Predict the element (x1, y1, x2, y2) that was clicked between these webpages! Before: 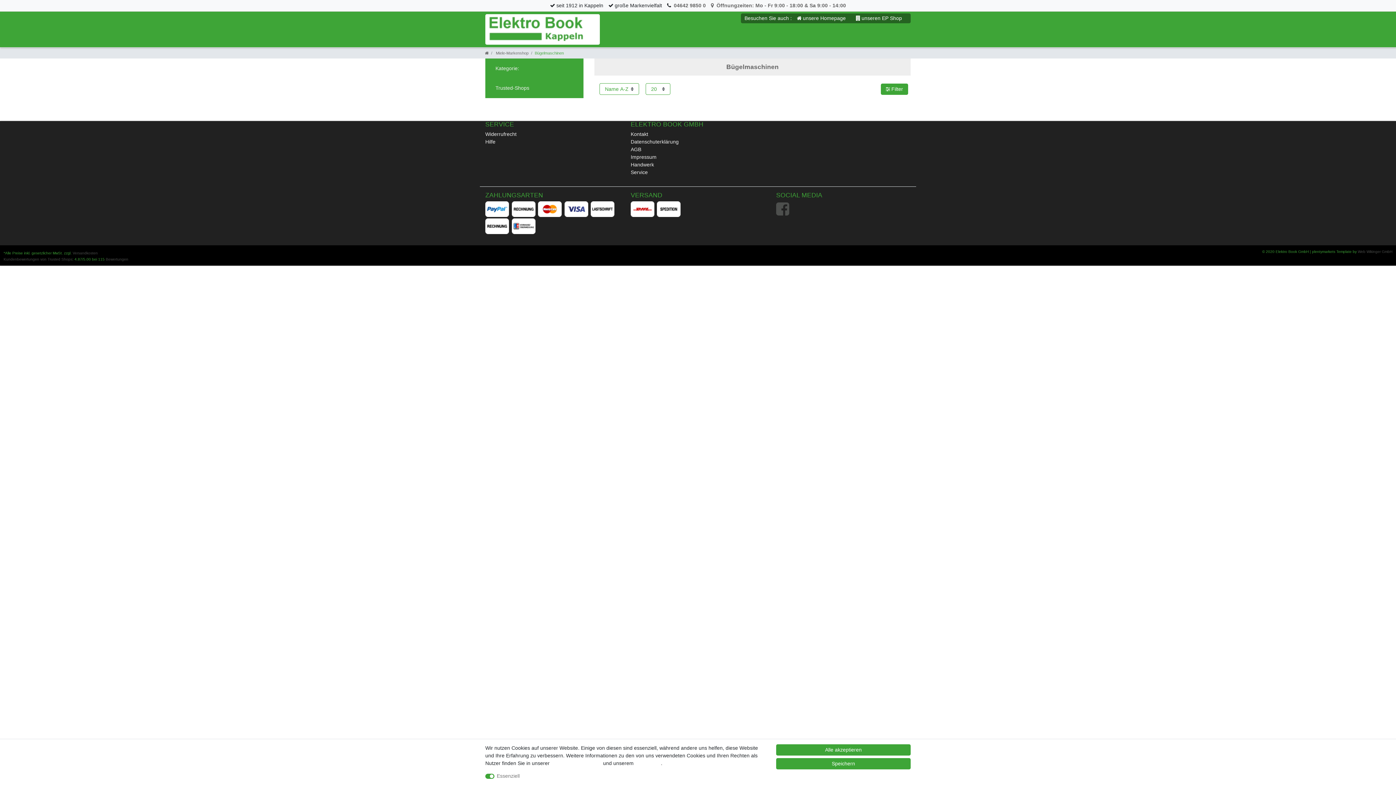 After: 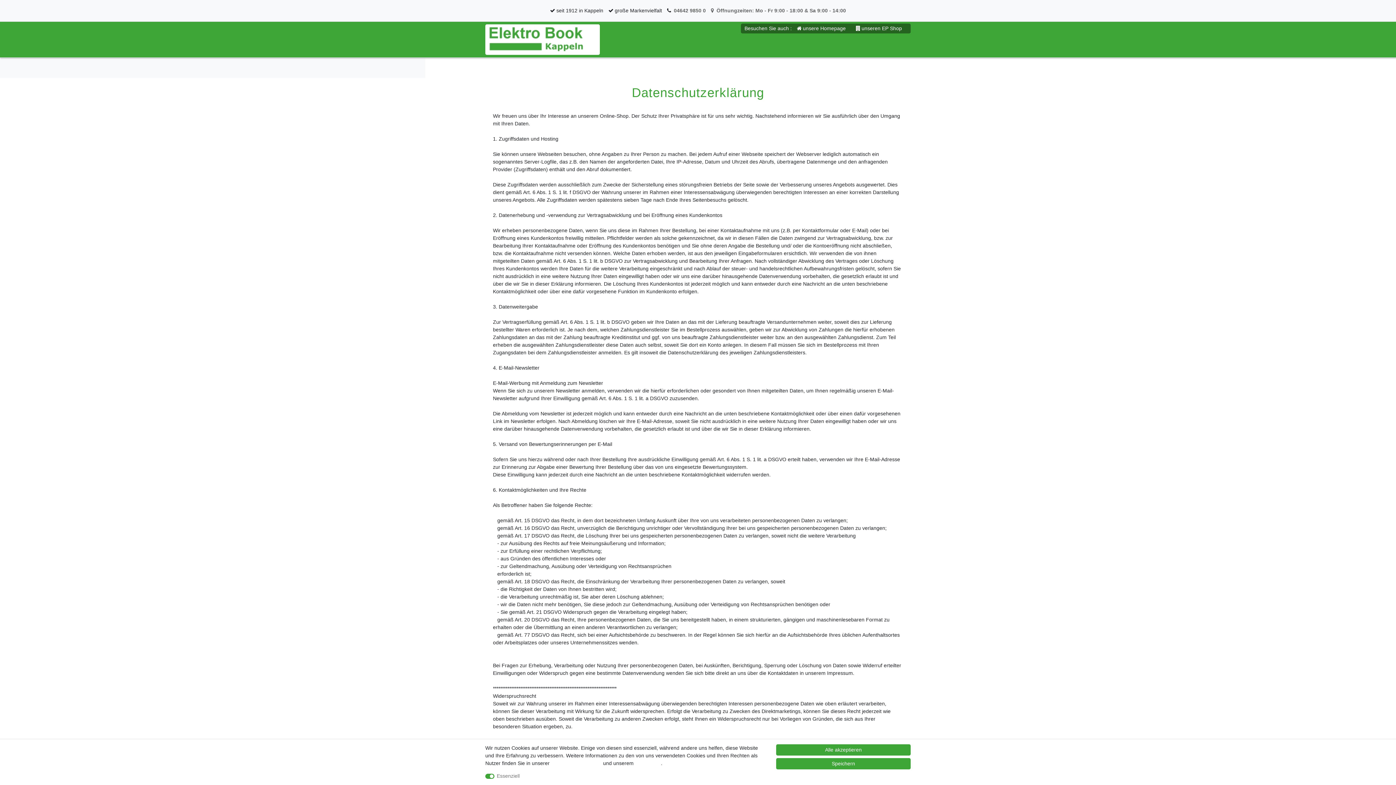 Action: label: Datenschuterklärung bbox: (630, 138, 678, 145)